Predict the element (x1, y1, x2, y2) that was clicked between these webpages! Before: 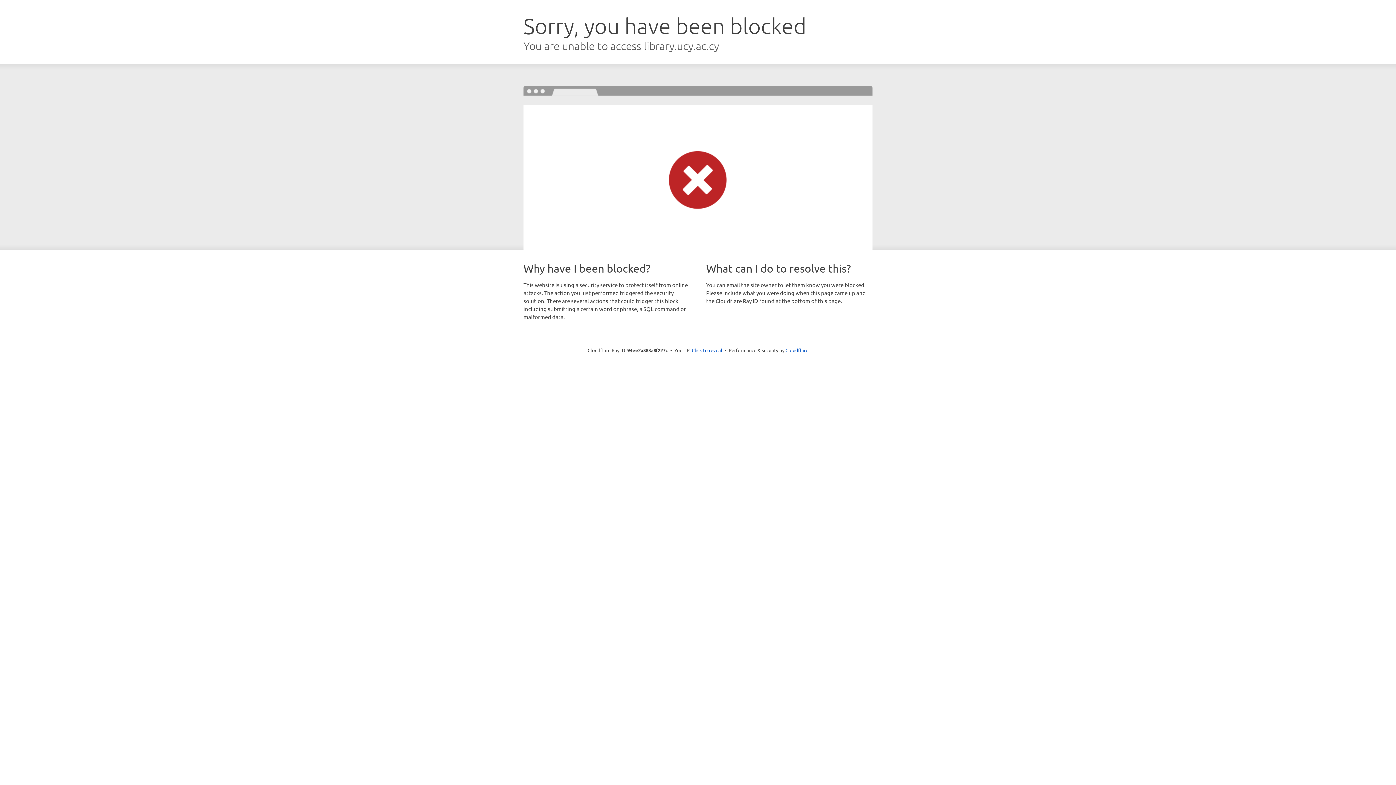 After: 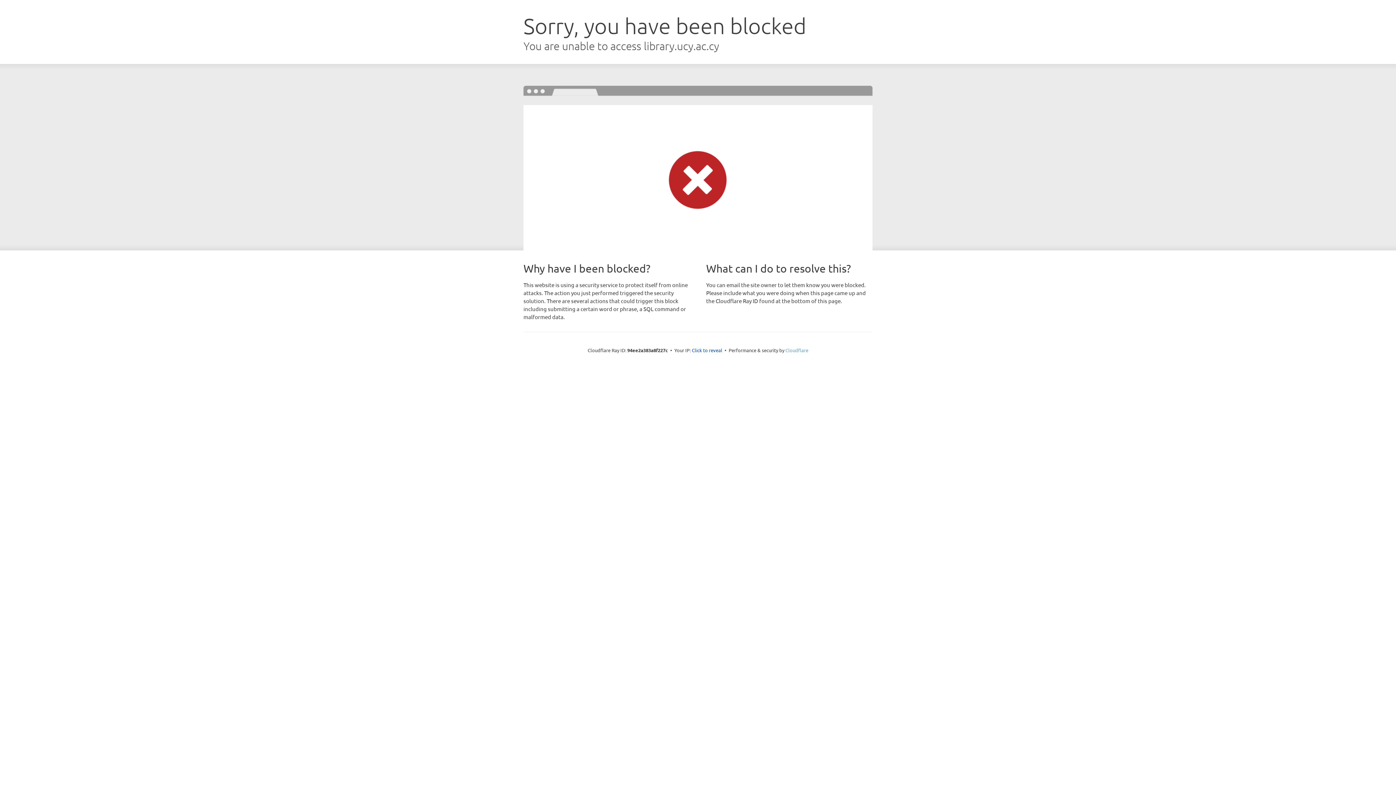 Action: label: Cloudflare bbox: (785, 347, 808, 353)